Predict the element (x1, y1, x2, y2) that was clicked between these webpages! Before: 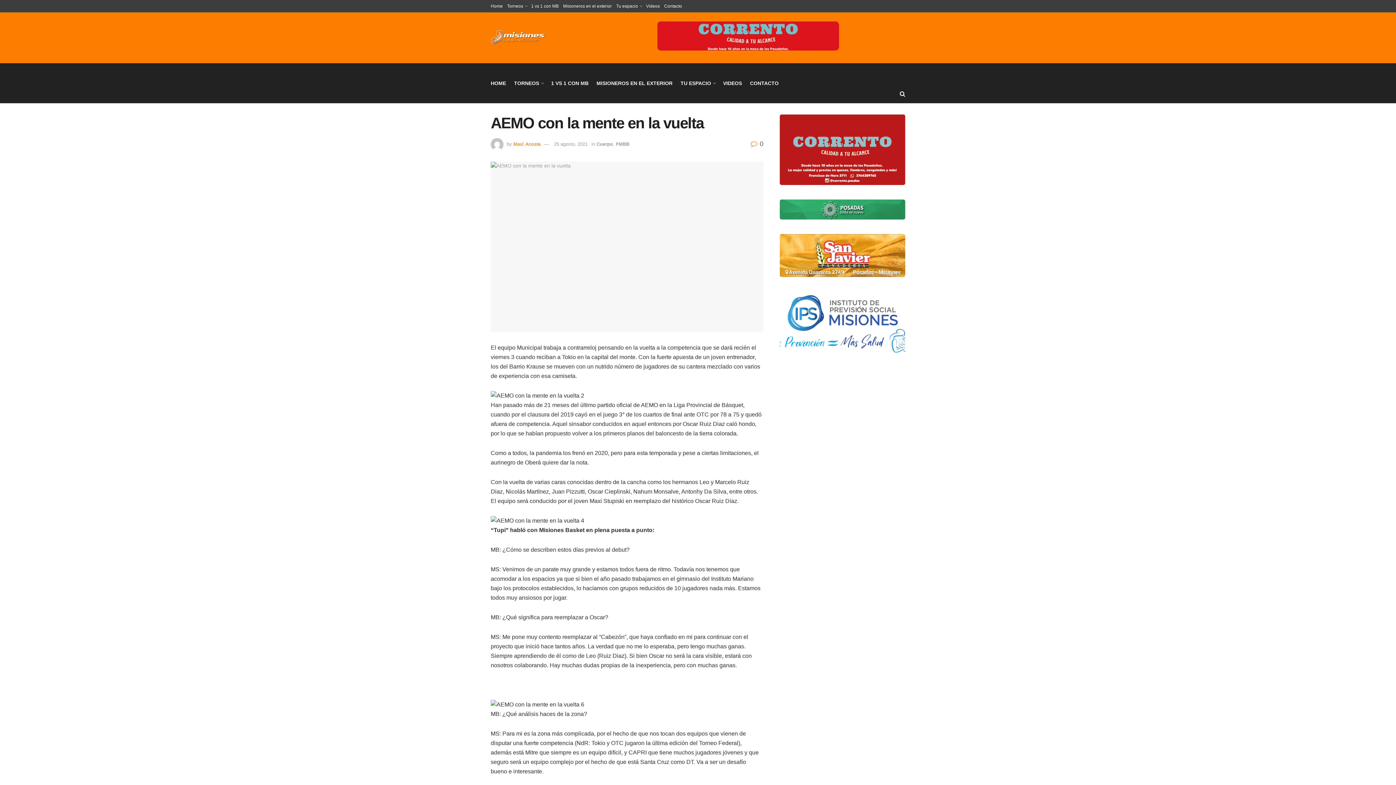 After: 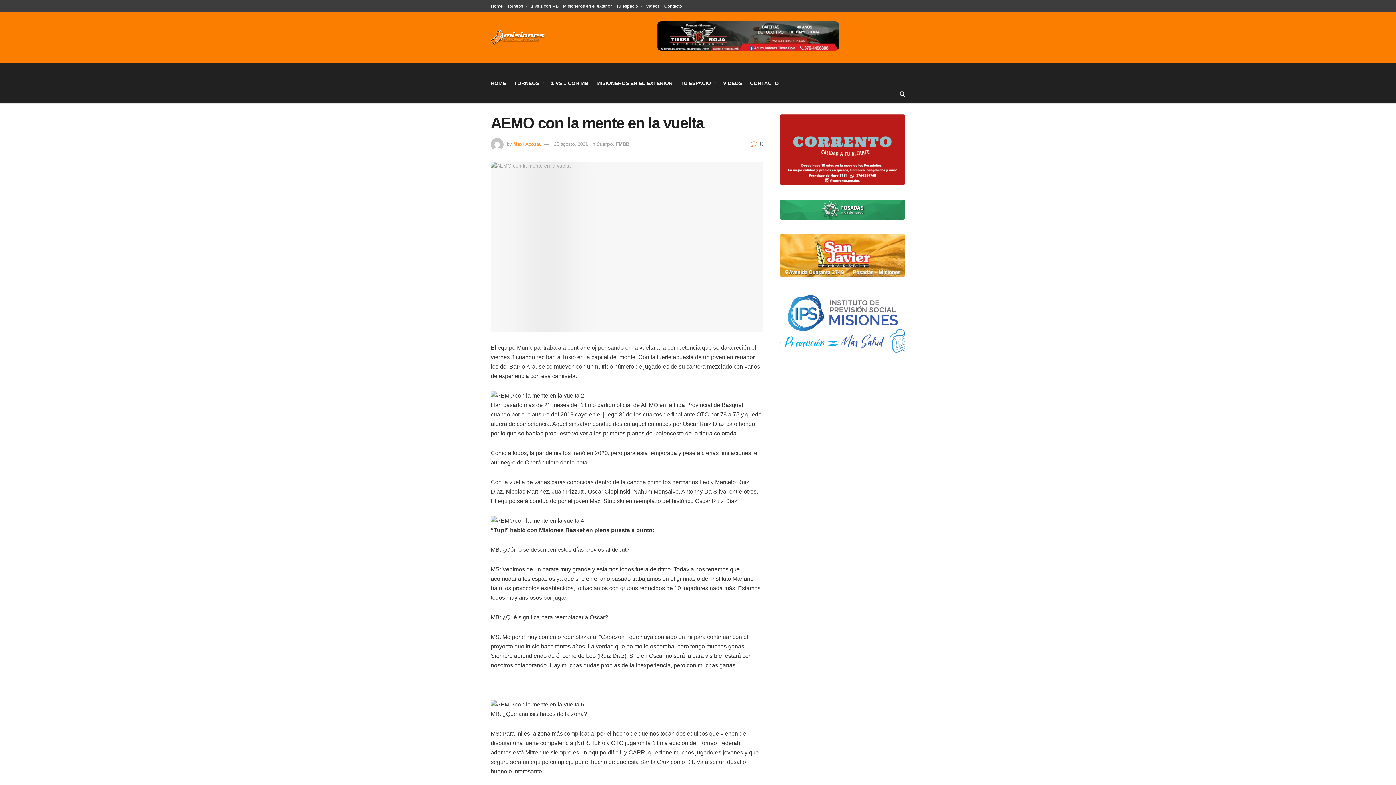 Action: label: Contacto bbox: (664, 0, 682, 12)